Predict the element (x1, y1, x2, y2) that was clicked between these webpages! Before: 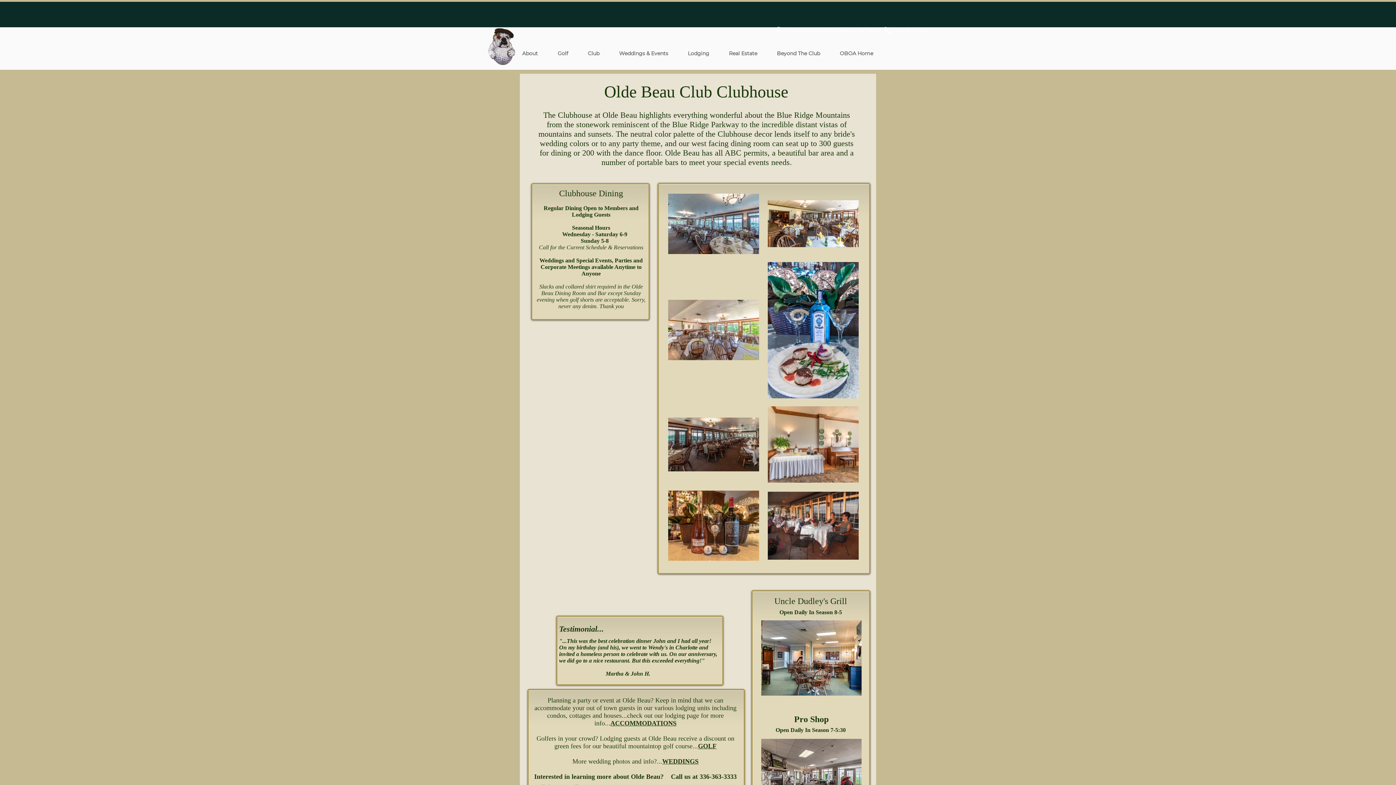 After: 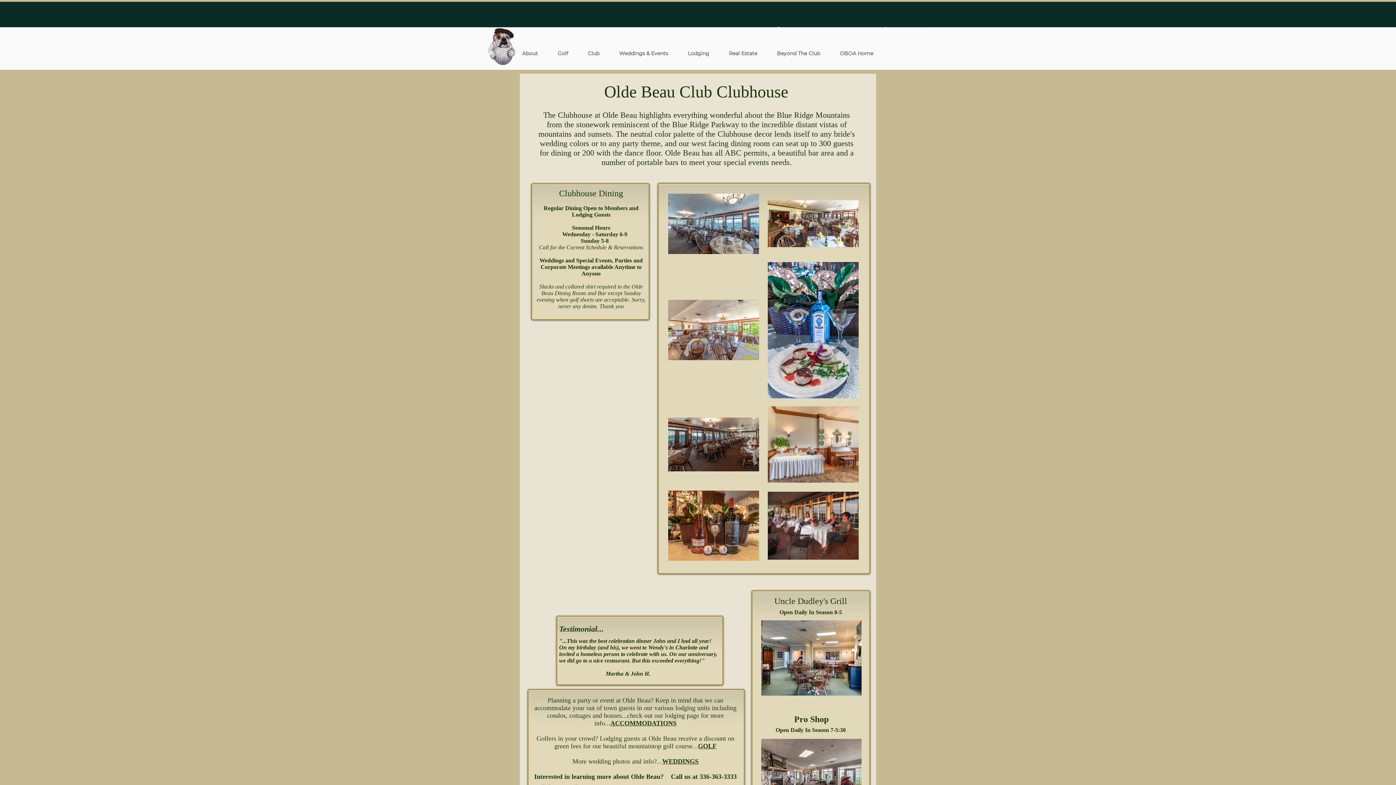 Action: label: Club bbox: (578, 48, 609, 58)